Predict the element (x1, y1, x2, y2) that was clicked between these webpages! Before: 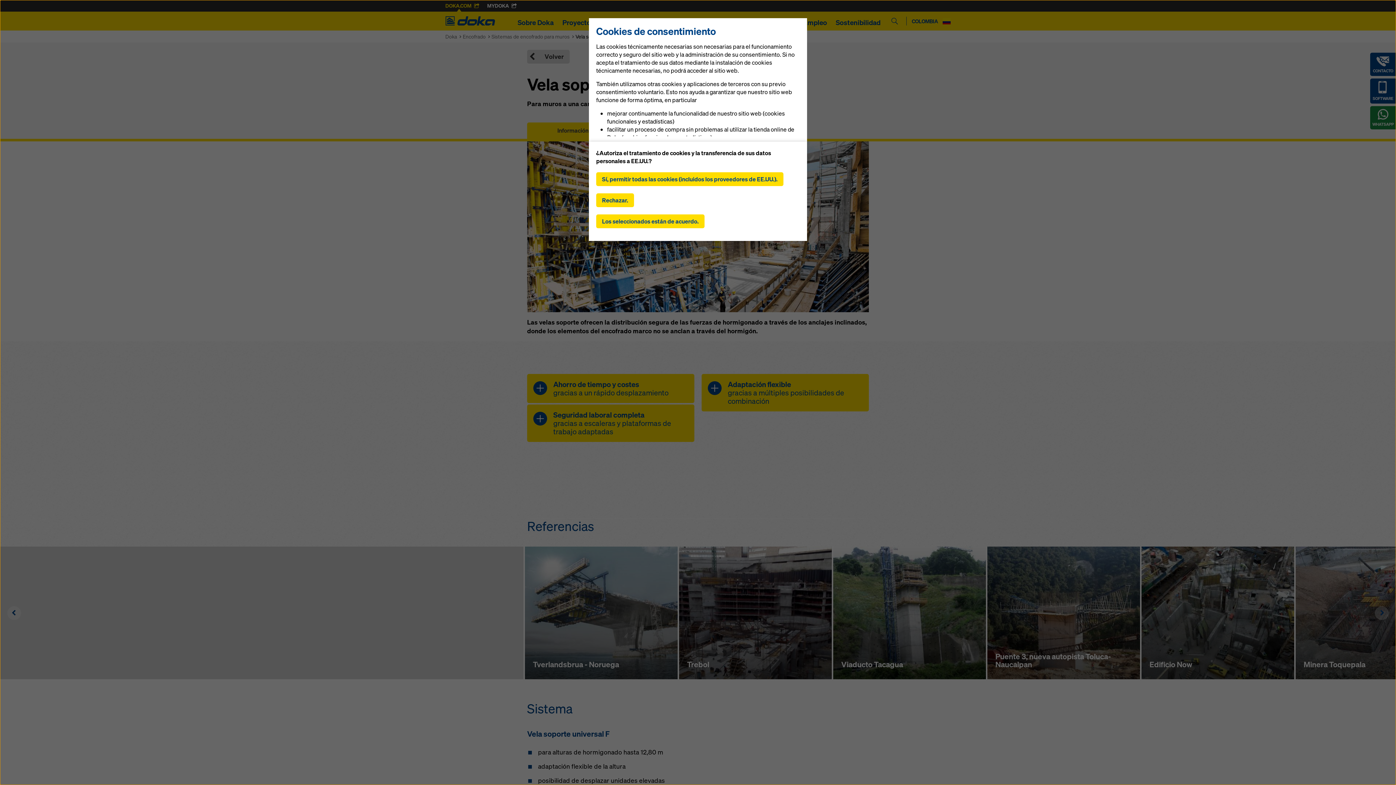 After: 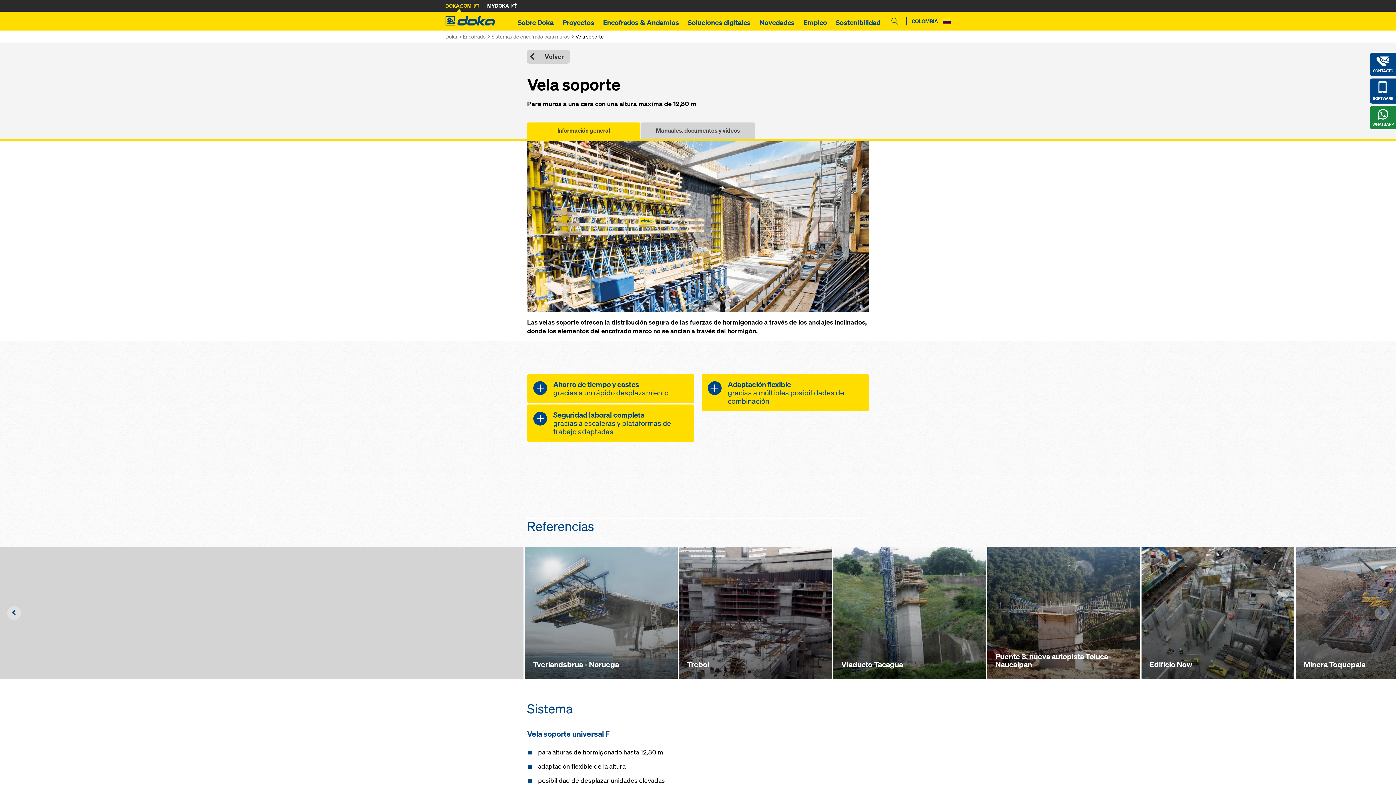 Action: bbox: (596, 172, 783, 186) label: Sí, permitir todas las cookies (incluidos los proveedores de EE.UU.).